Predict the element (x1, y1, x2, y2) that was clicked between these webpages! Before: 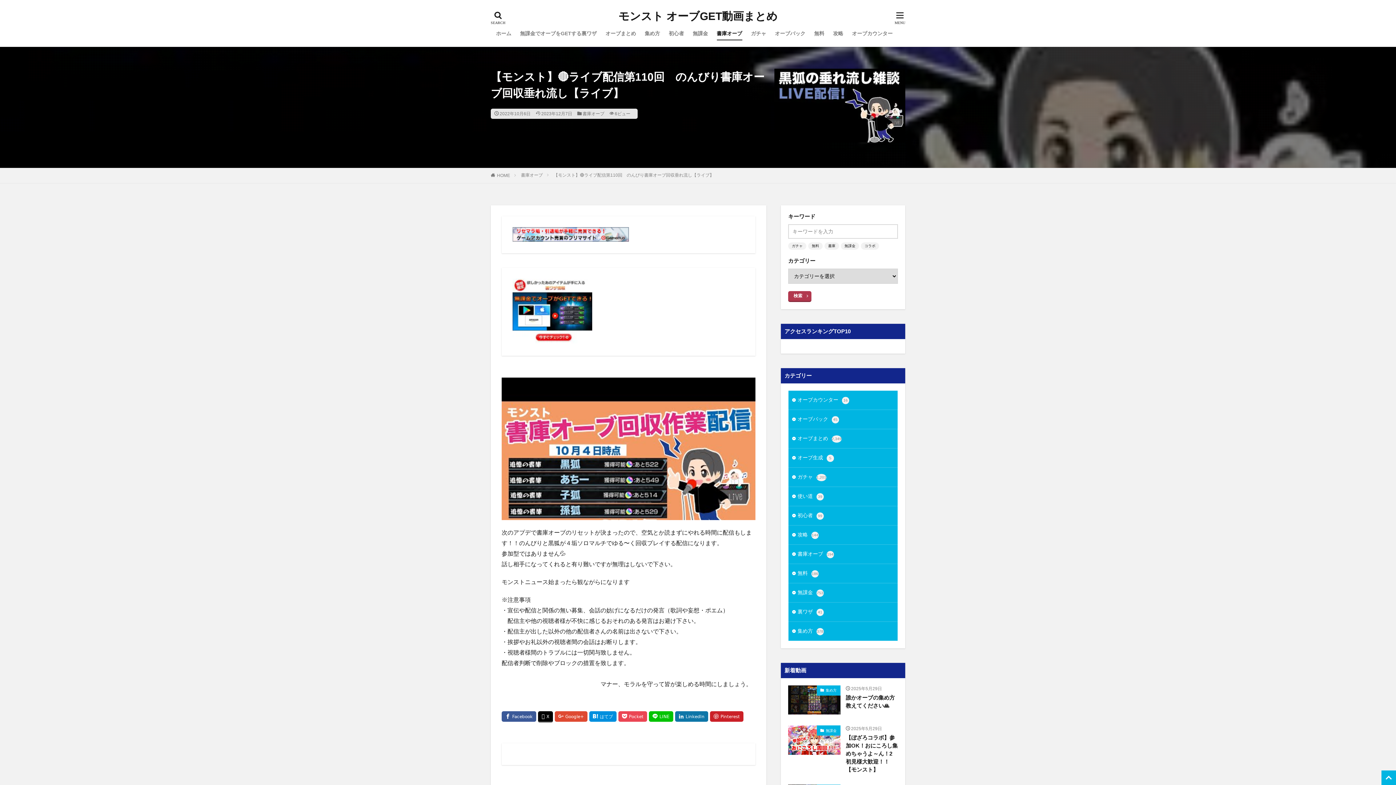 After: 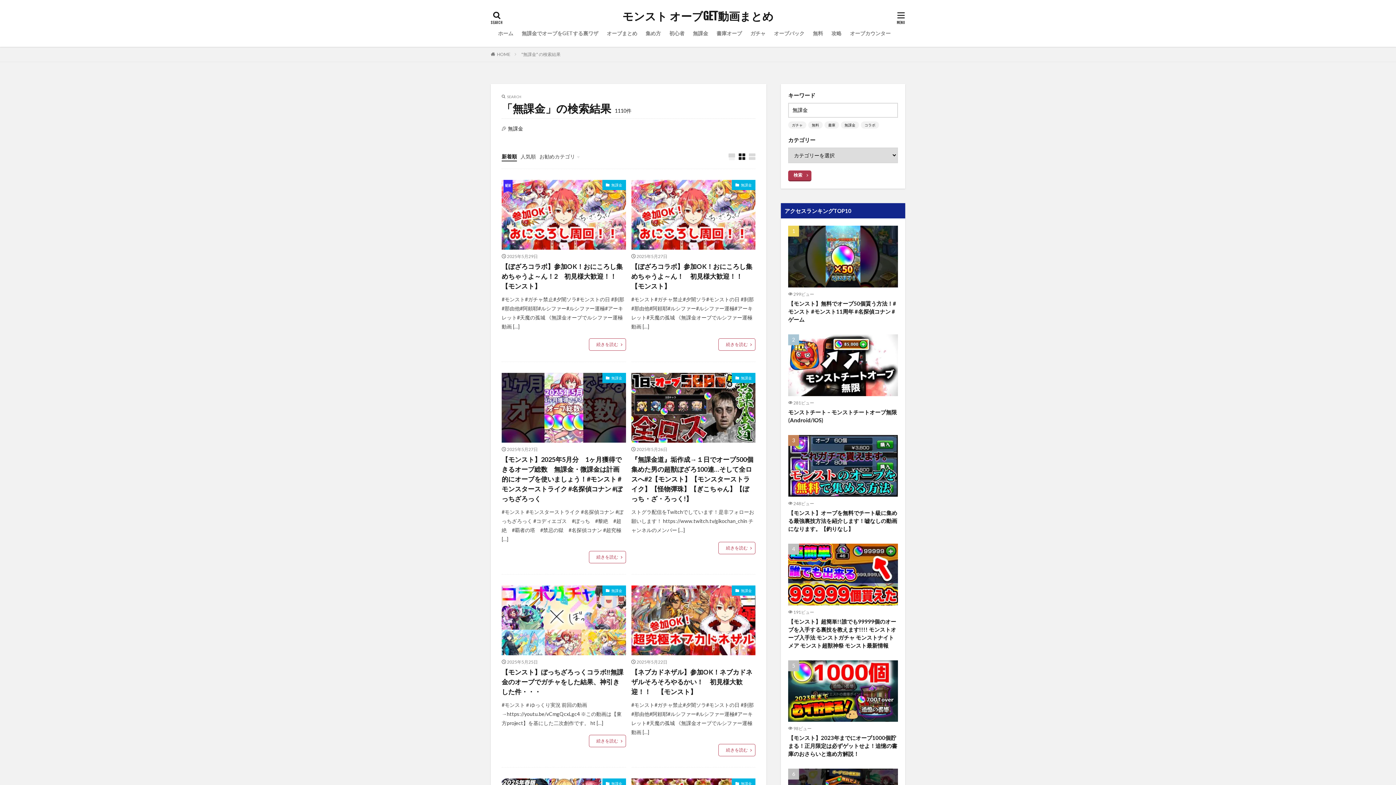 Action: bbox: (841, 242, 859, 249) label: 無課金